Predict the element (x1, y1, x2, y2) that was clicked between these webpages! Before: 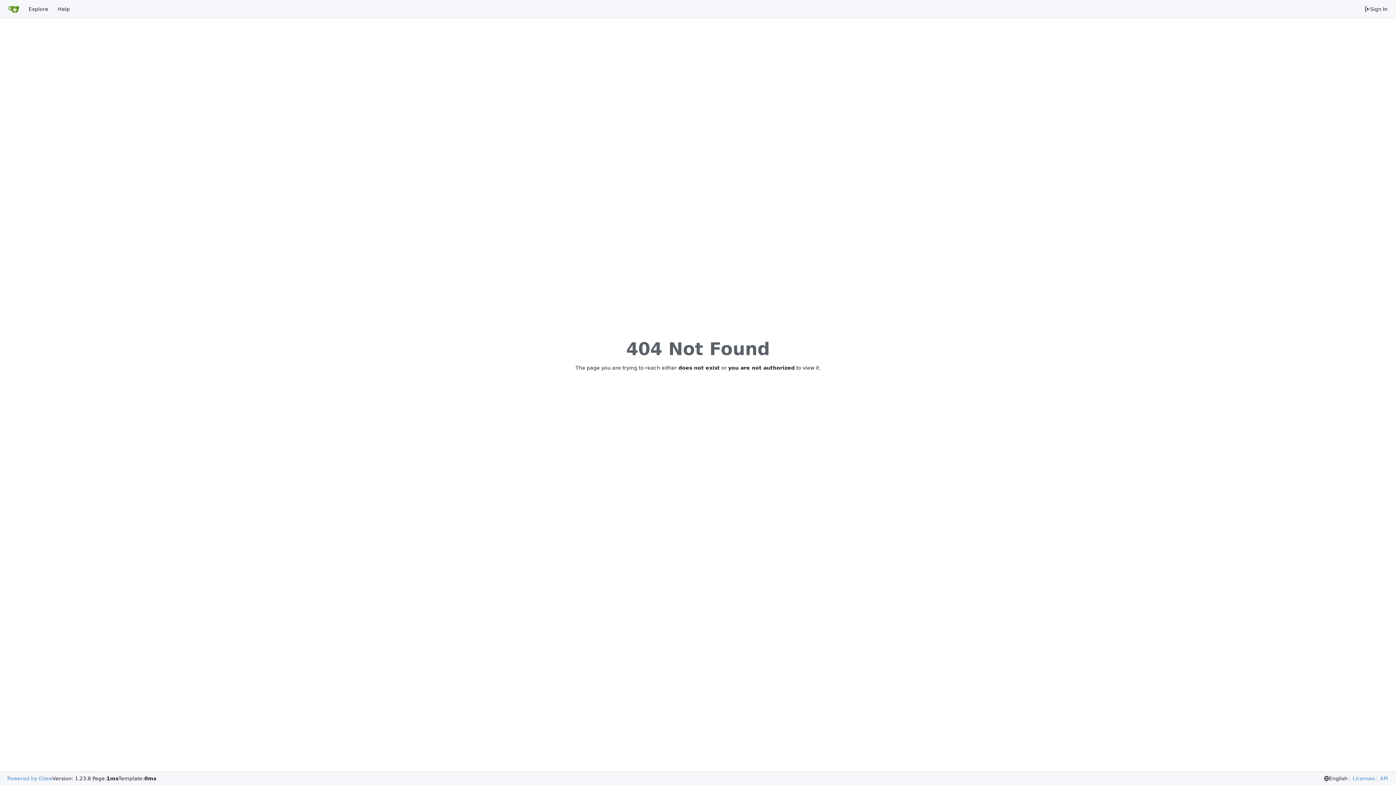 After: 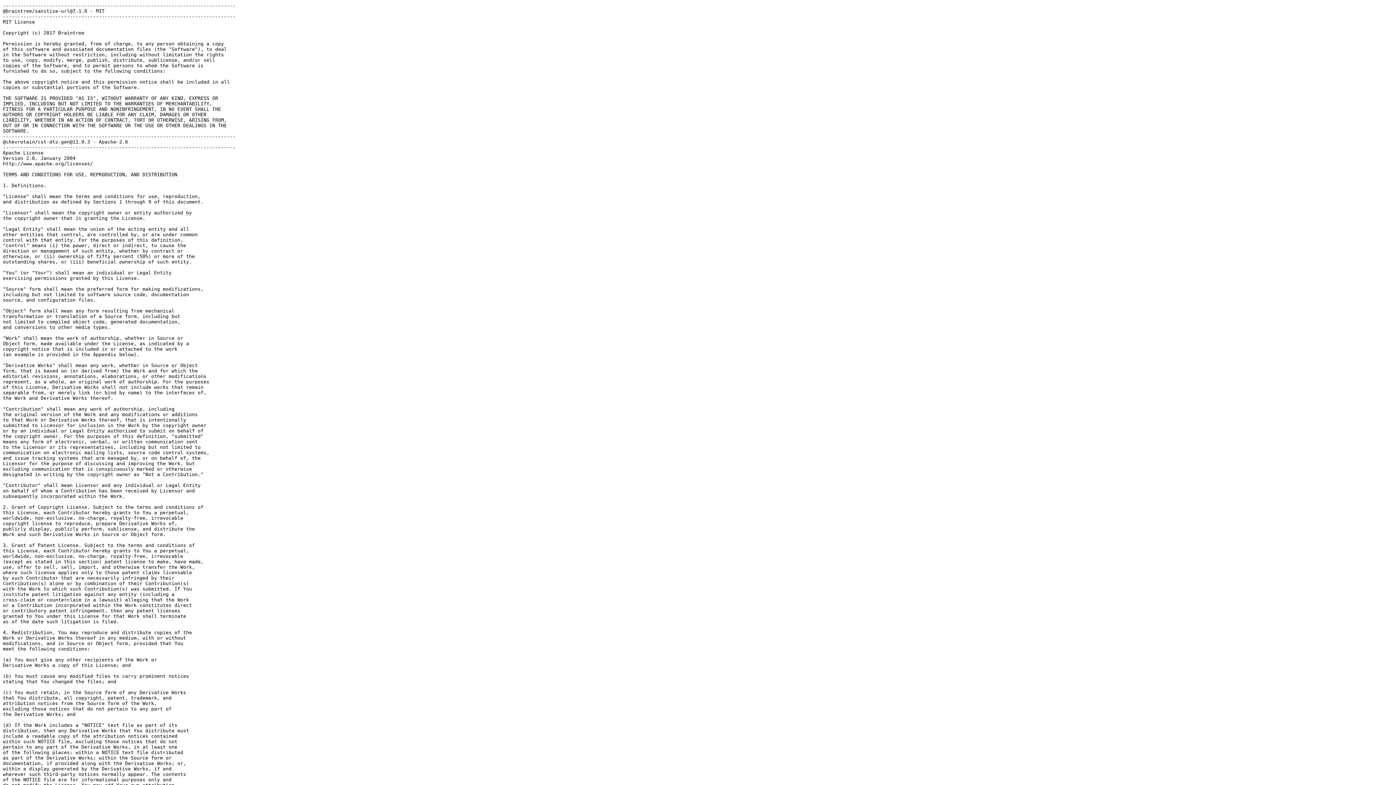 Action: label: Licenses bbox: (1349, 775, 1375, 782)